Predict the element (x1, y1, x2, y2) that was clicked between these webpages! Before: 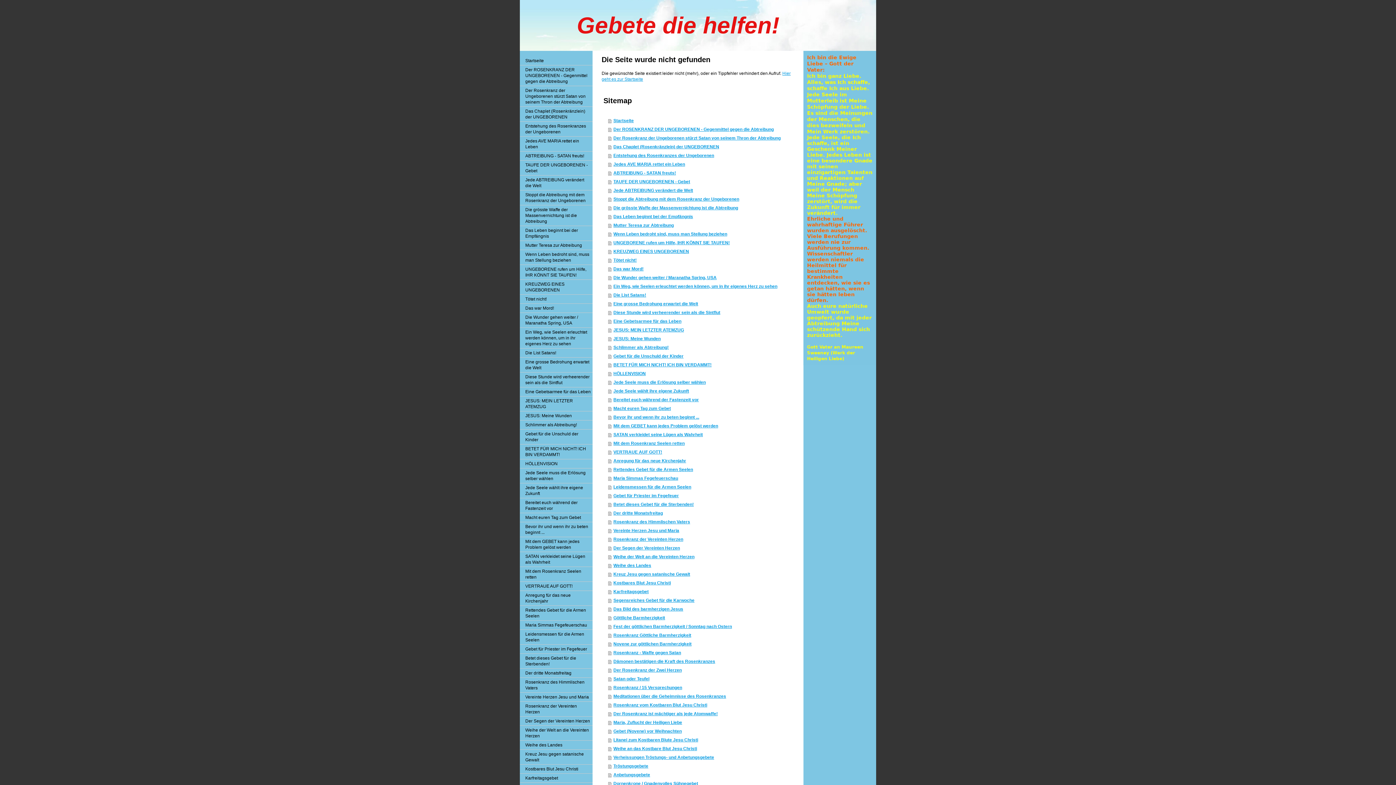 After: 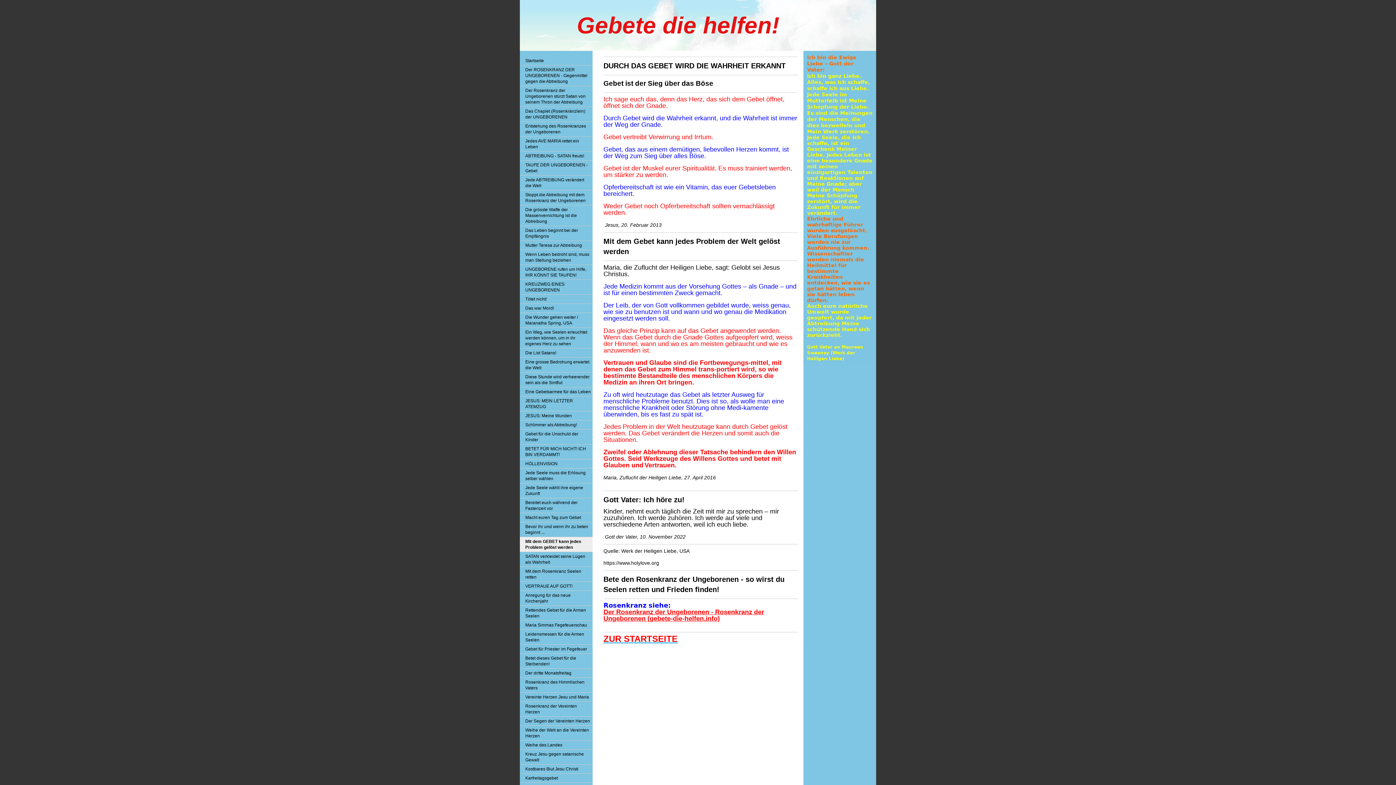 Action: bbox: (520, 537, 592, 552) label: Mit dem GEBET kann jedes Problem gelöst werden